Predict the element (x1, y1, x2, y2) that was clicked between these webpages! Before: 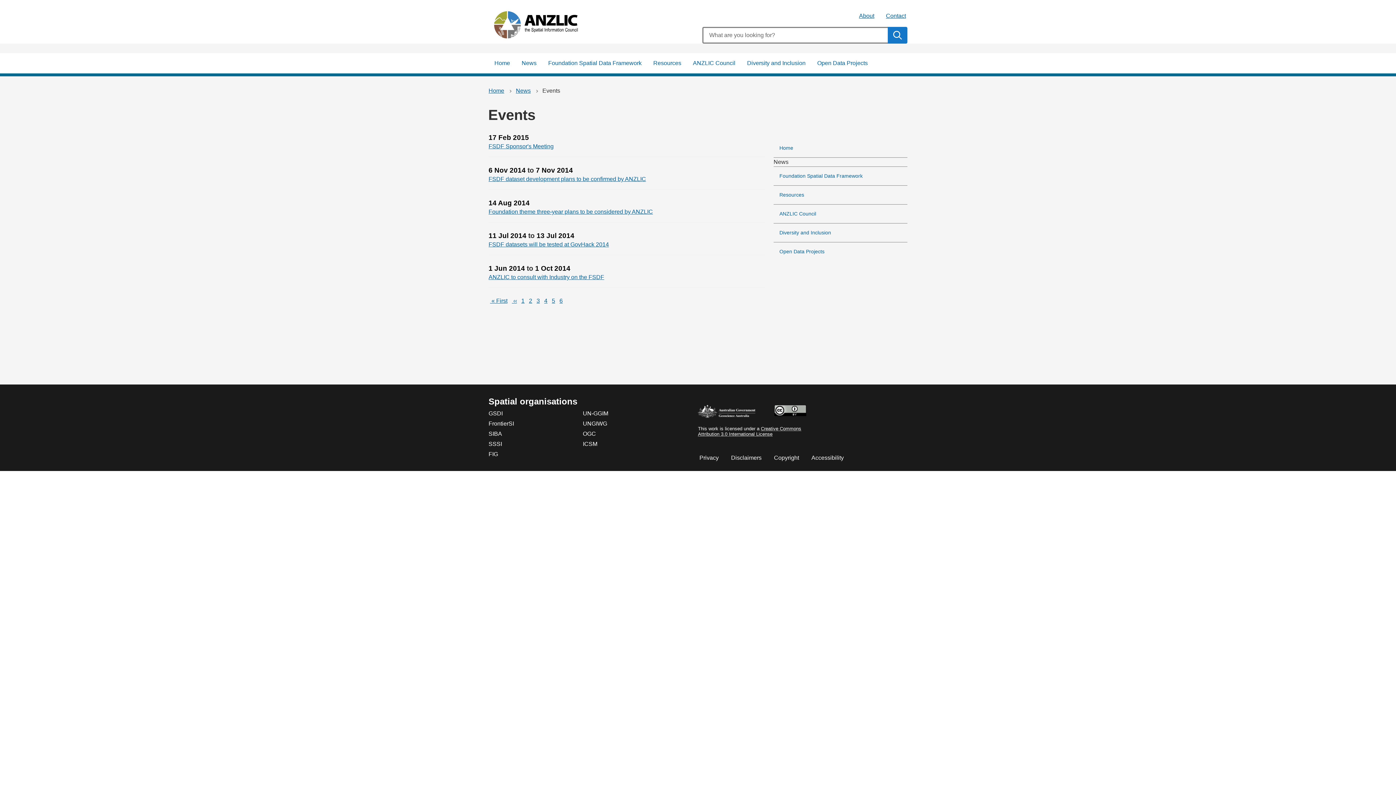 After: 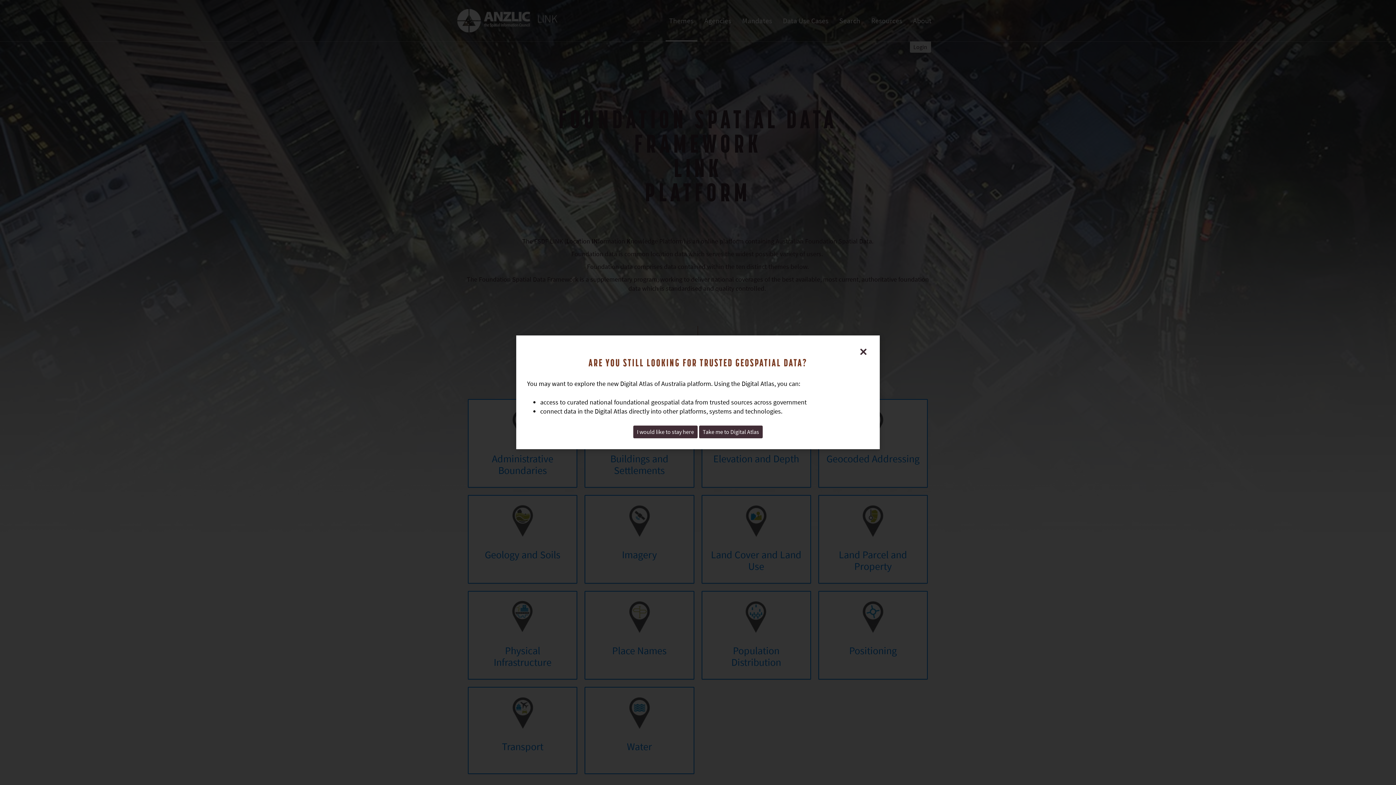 Action: label: Foundation Spatial Data Framework bbox: (542, 52, 647, 73)